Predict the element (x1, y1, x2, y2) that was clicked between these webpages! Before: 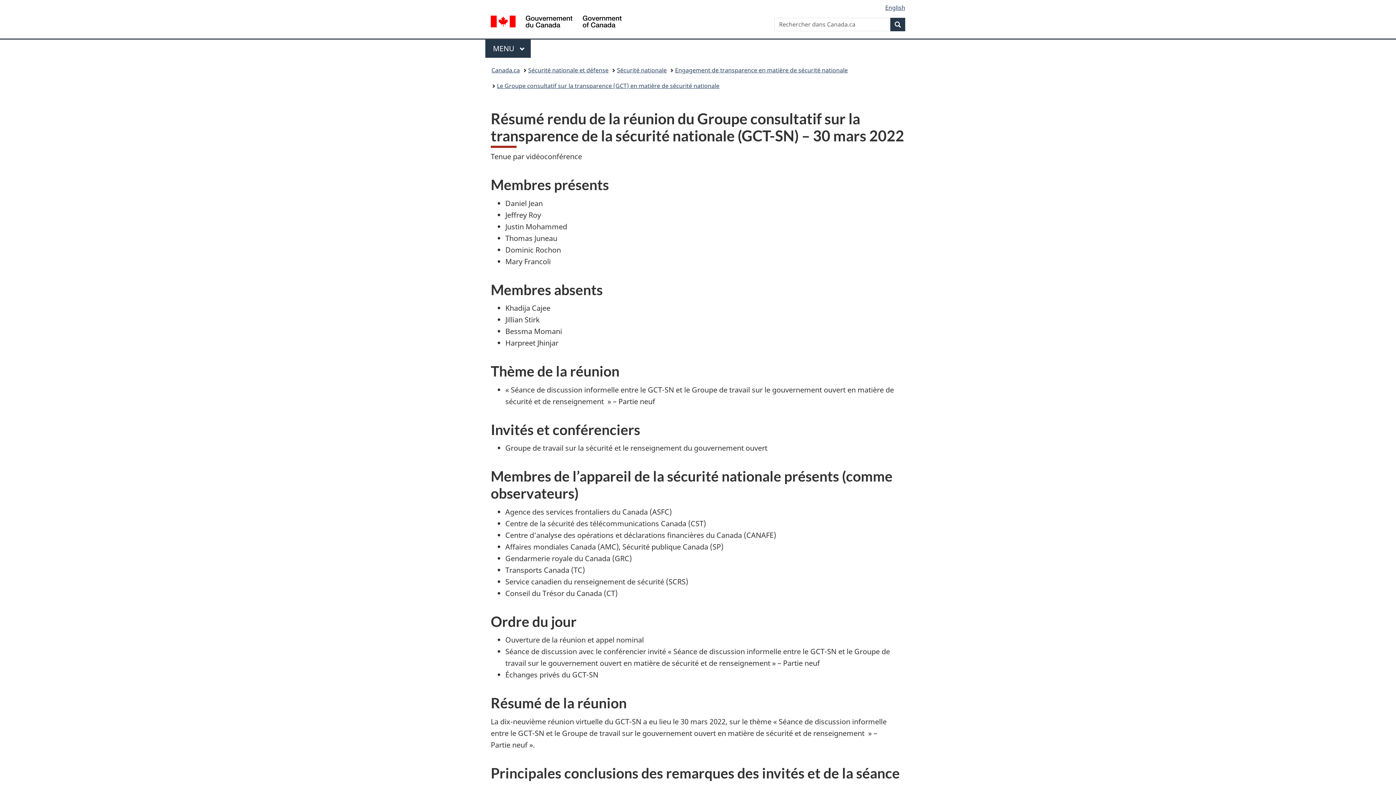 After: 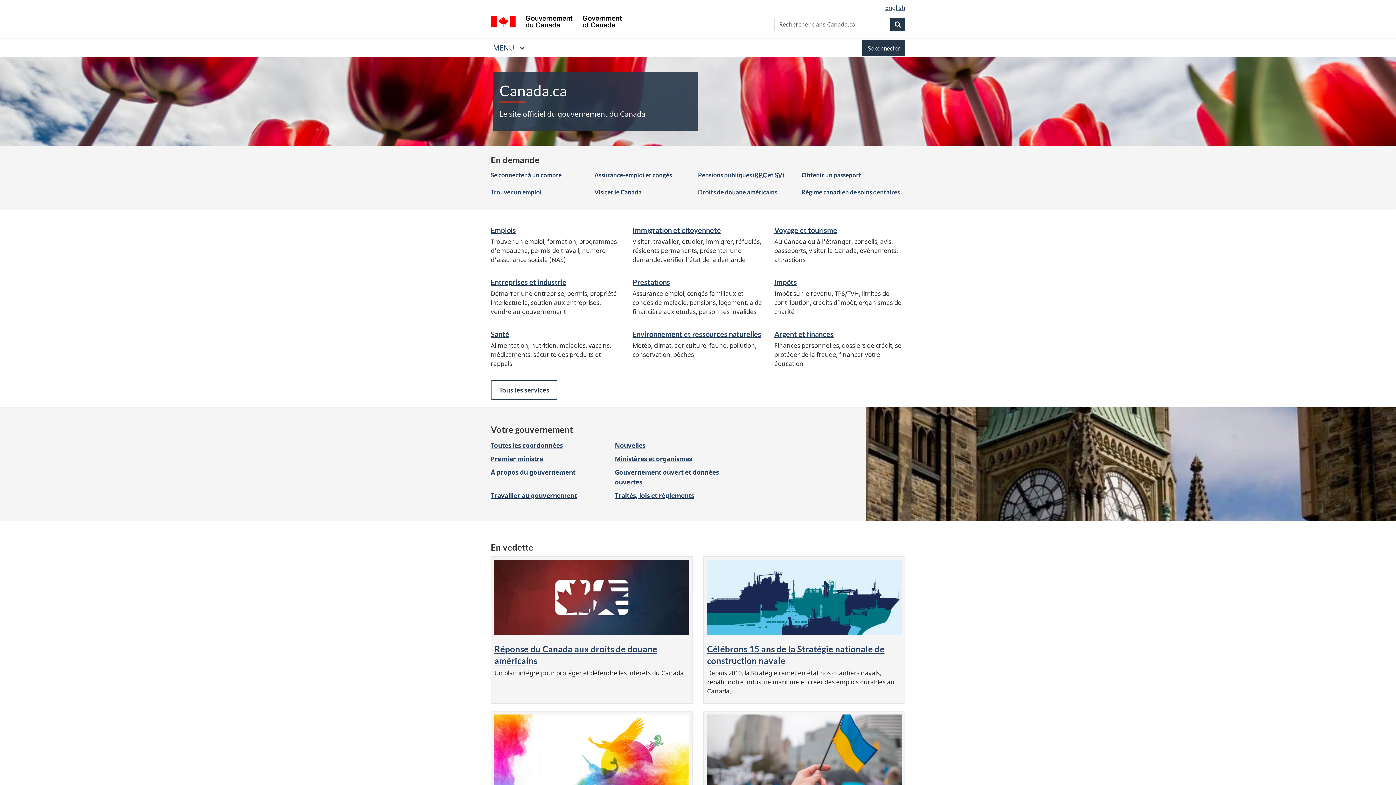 Action: label: / Government of Canada bbox: (490, 15, 621, 29)